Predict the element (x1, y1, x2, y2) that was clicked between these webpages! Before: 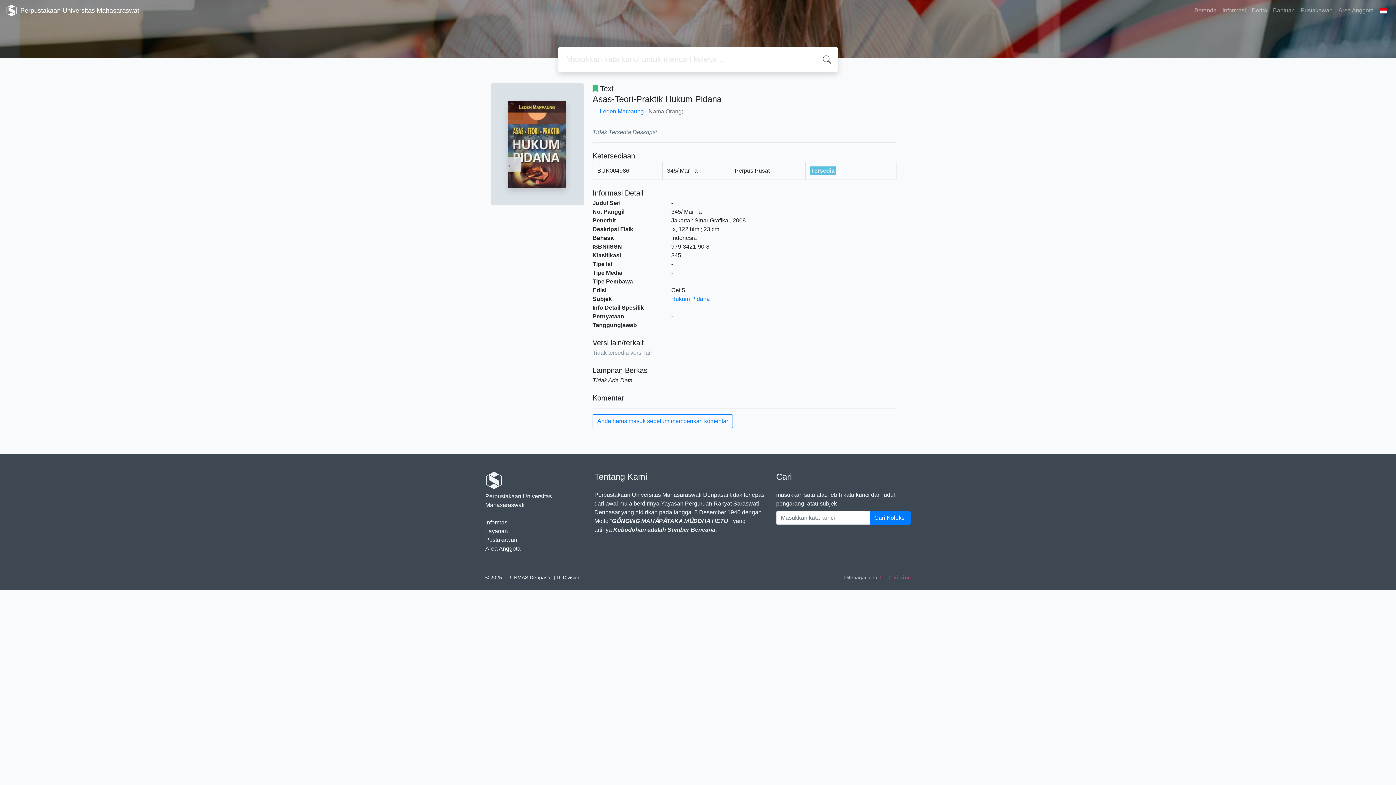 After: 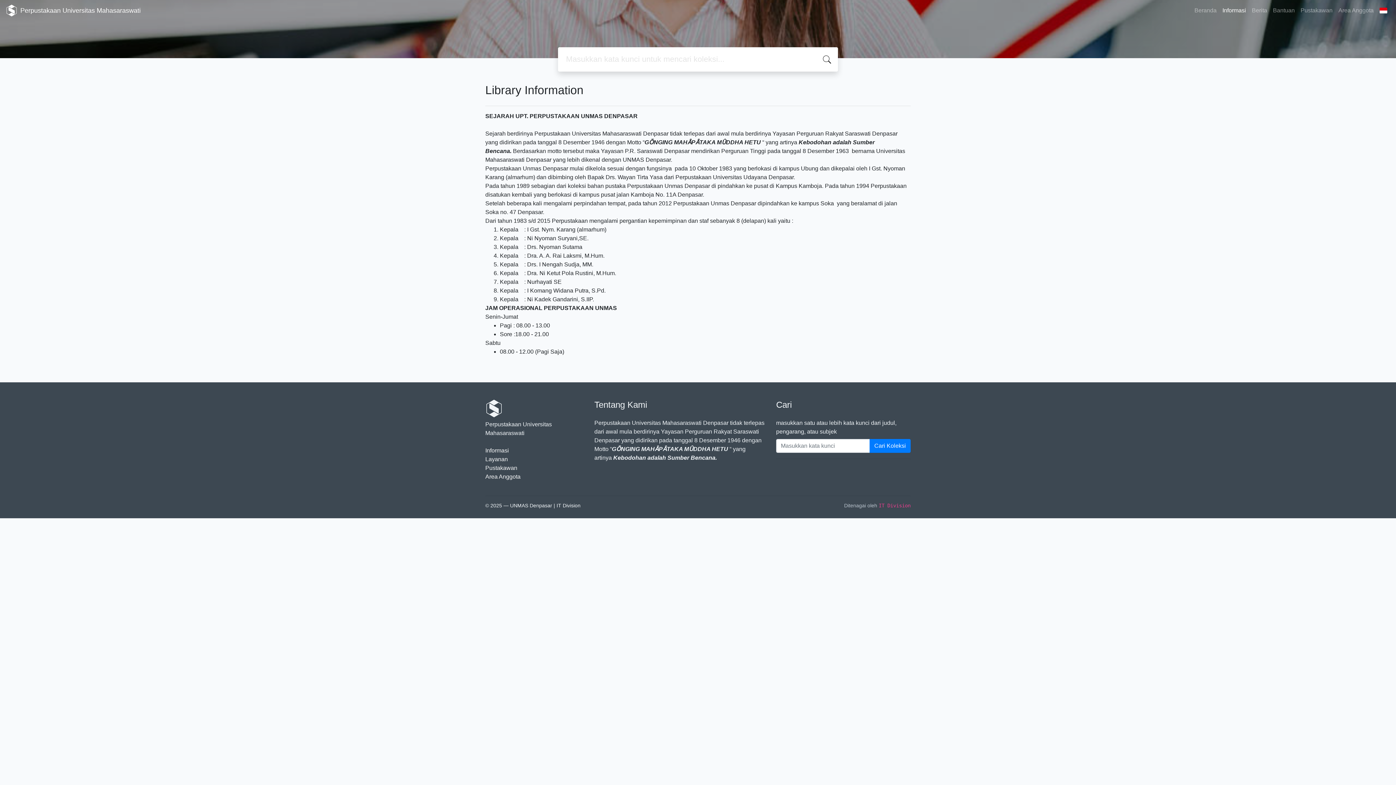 Action: bbox: (485, 519, 509, 525) label: Informasi